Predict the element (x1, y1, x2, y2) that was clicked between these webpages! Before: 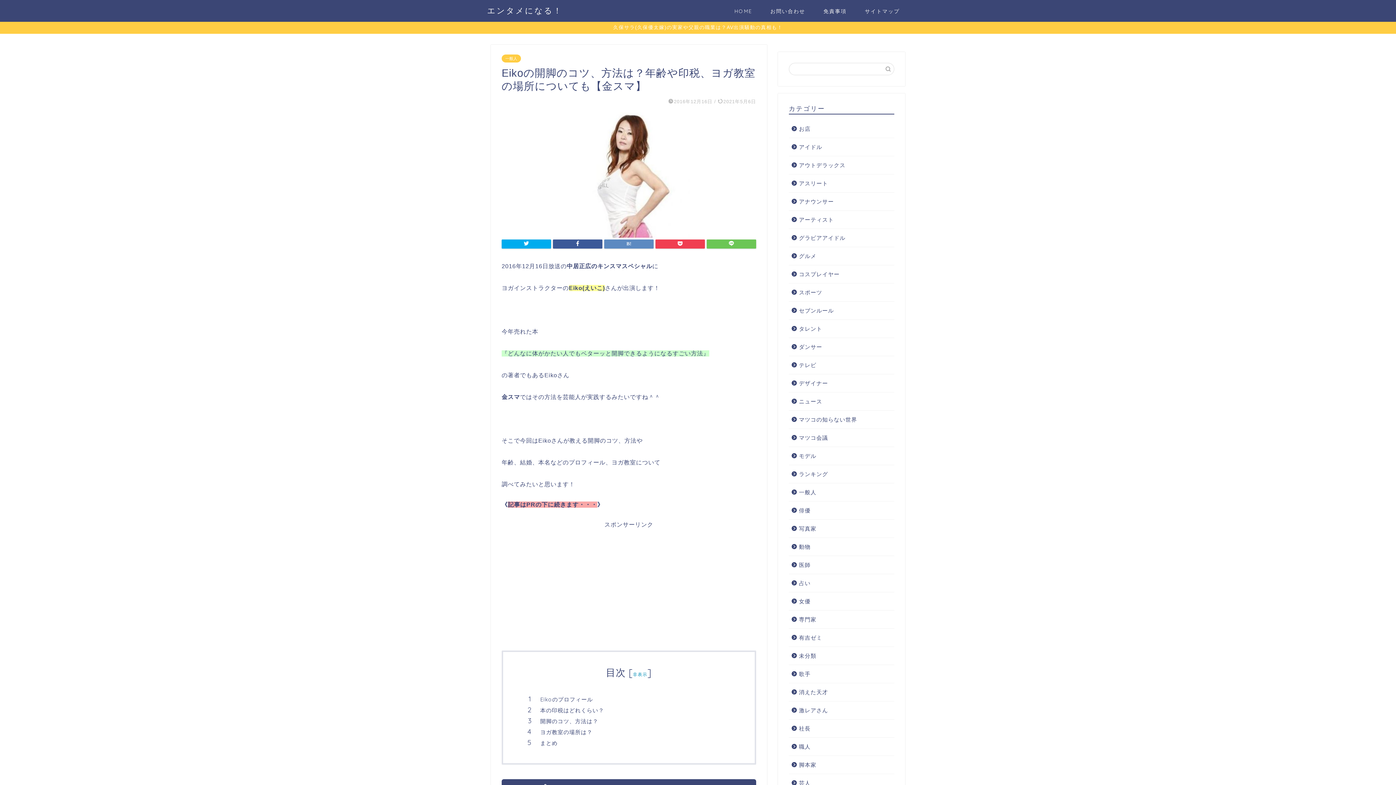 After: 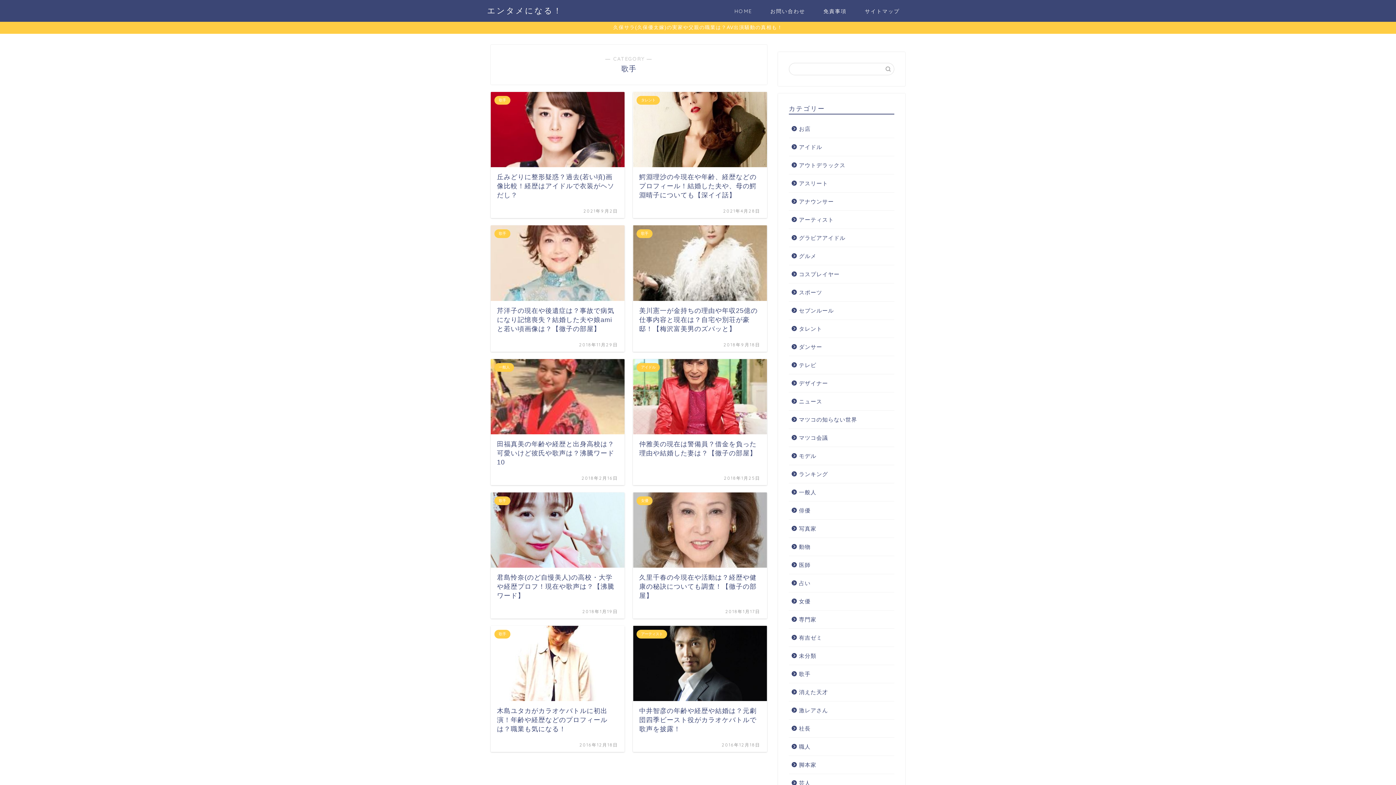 Action: label: 歌手 bbox: (789, 665, 893, 683)